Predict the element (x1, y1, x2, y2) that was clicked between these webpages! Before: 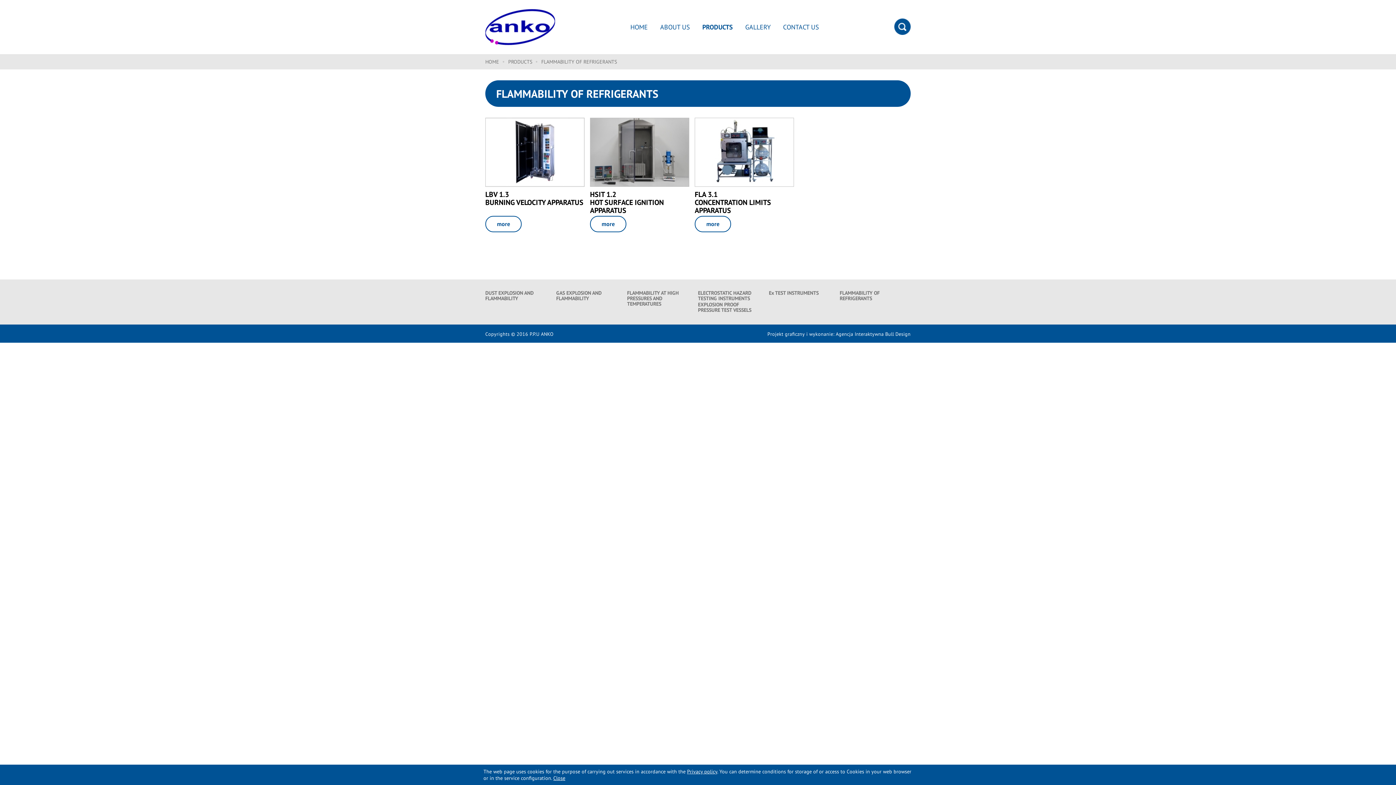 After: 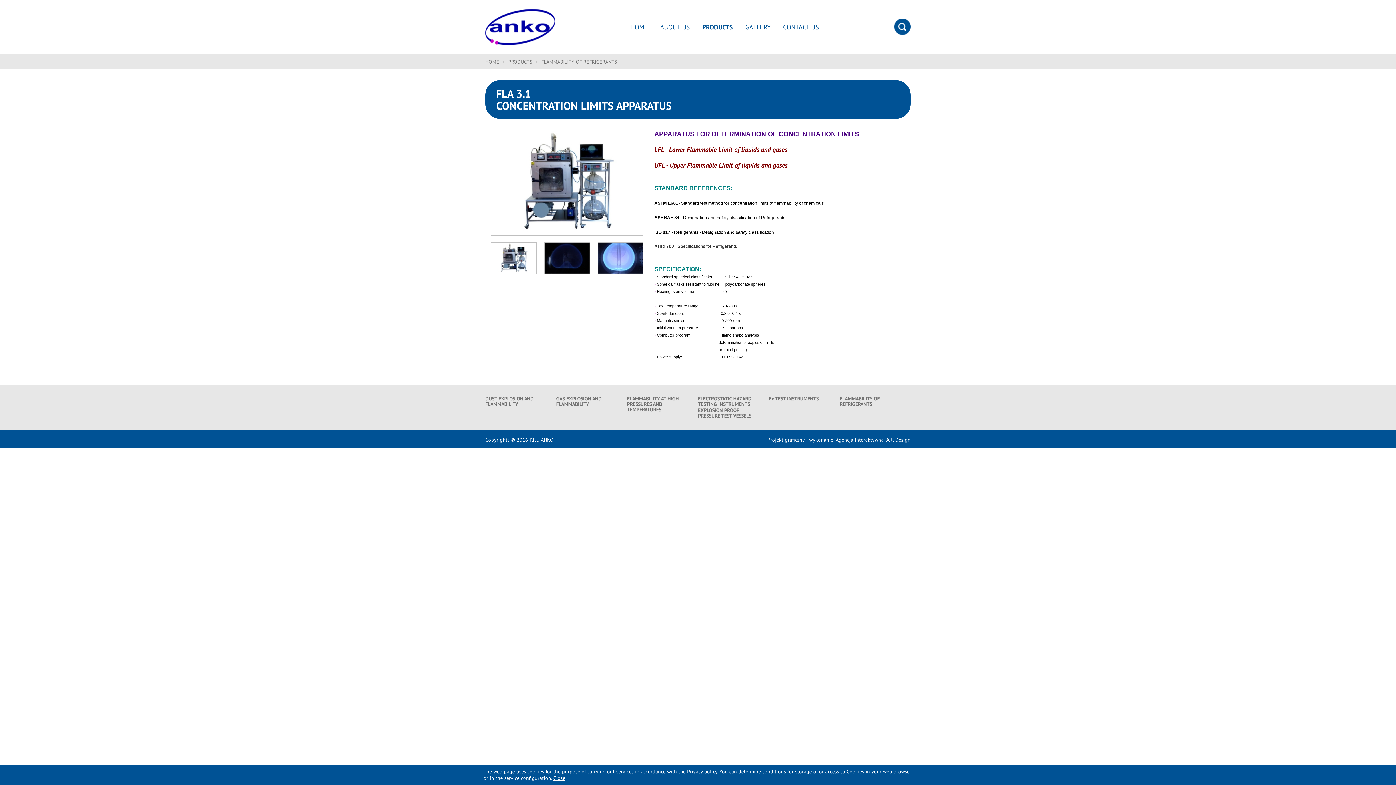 Action: label: more bbox: (694, 216, 731, 232)